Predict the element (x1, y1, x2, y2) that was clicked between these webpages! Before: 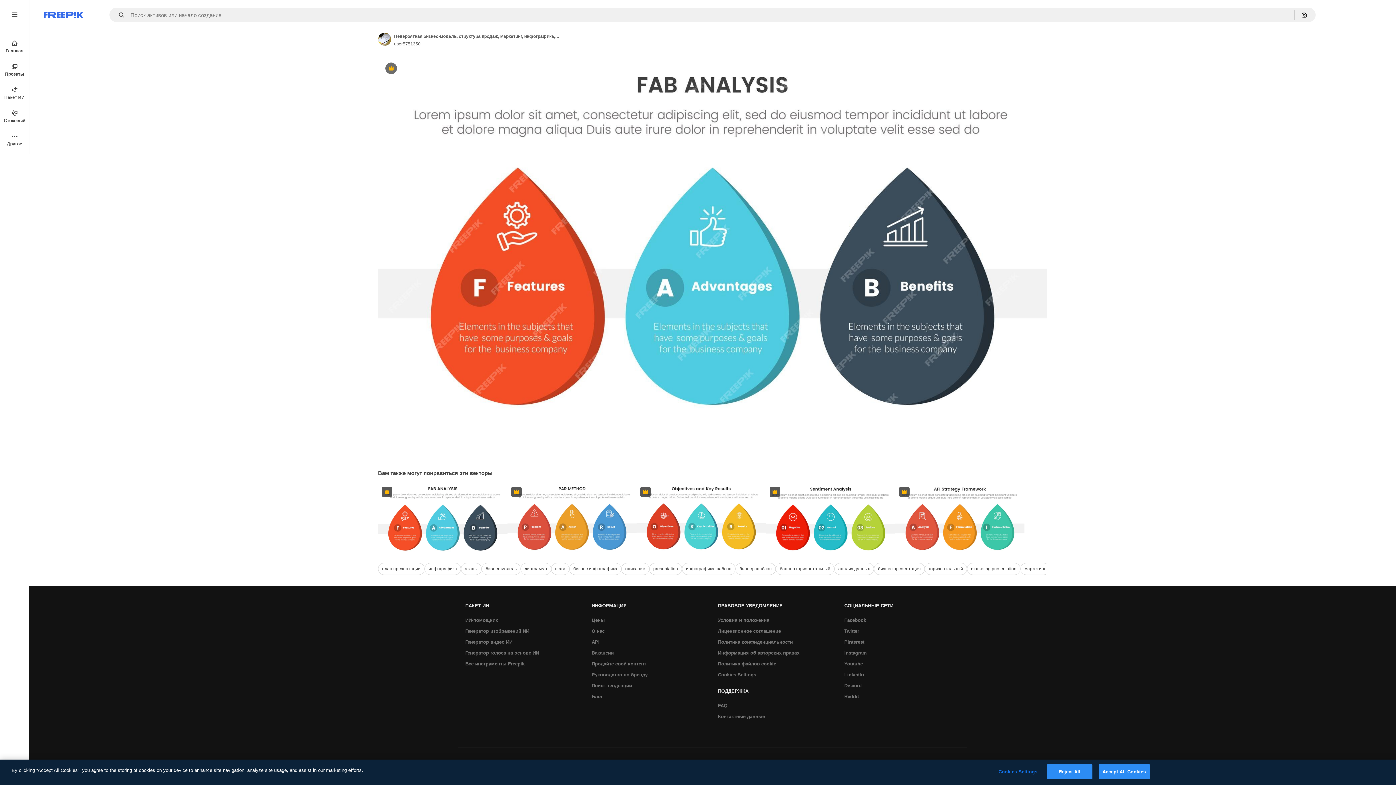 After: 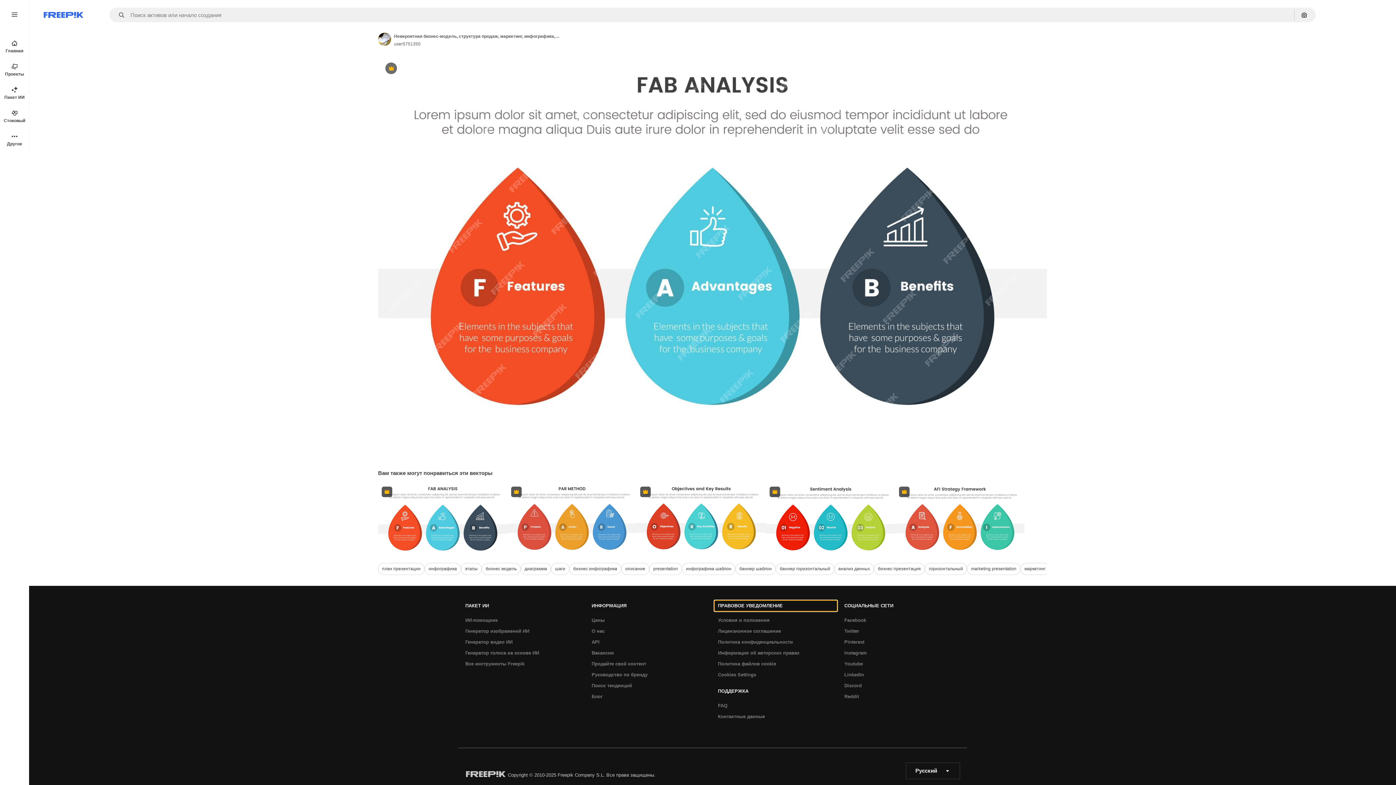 Action: label: ПРАВОВОЕ УВЕДОМЛЕНИЕ bbox: (714, 600, 837, 611)